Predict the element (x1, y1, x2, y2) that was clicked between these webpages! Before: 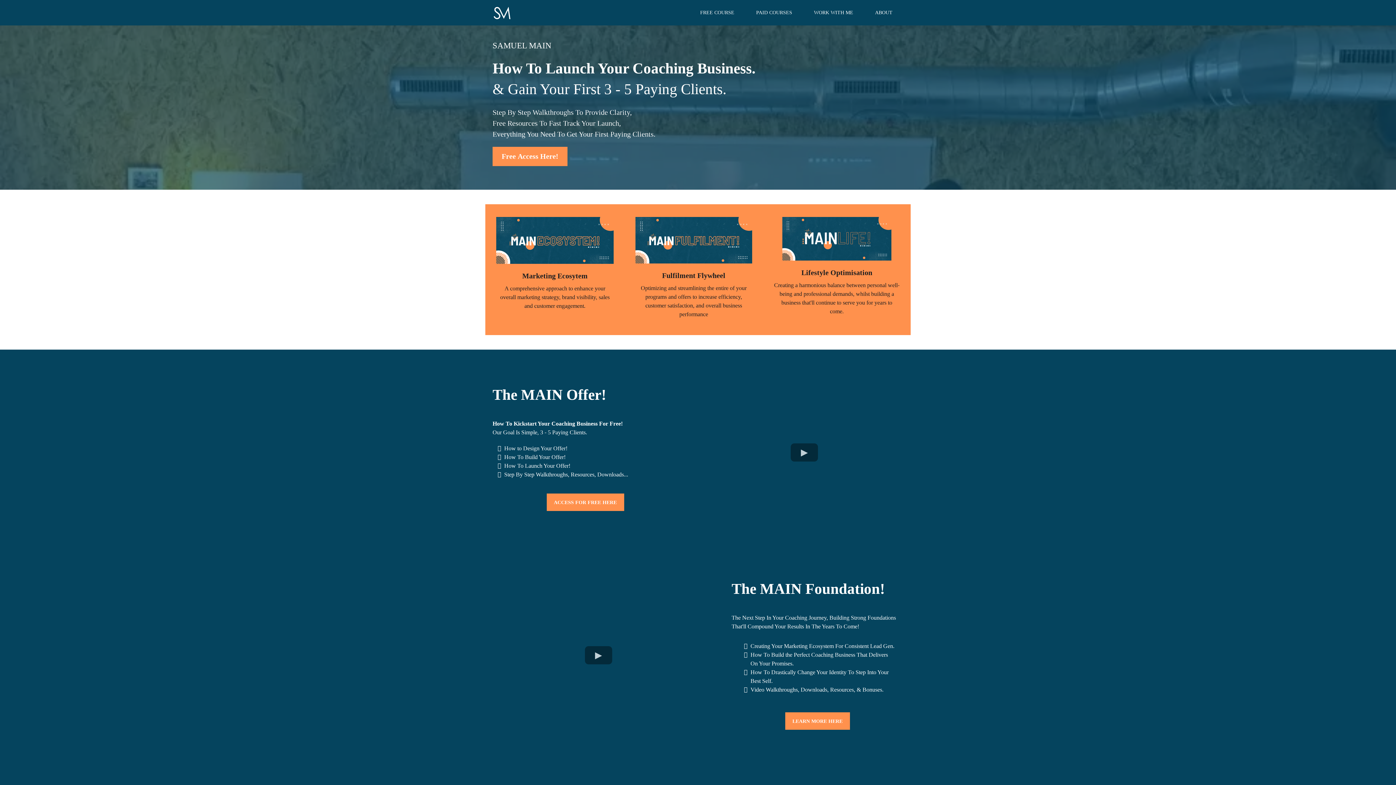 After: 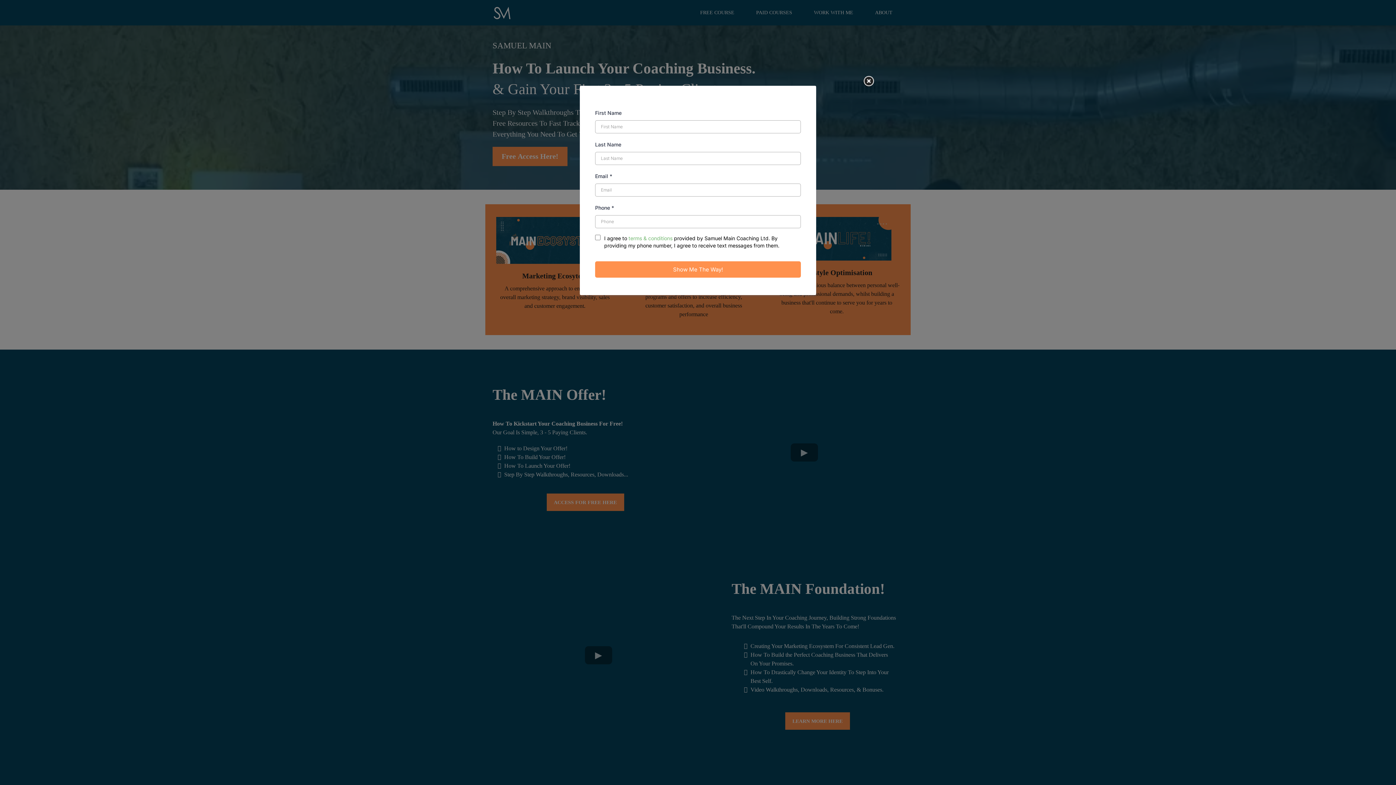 Action: label: Free Access Here!  bbox: (492, 146, 567, 166)